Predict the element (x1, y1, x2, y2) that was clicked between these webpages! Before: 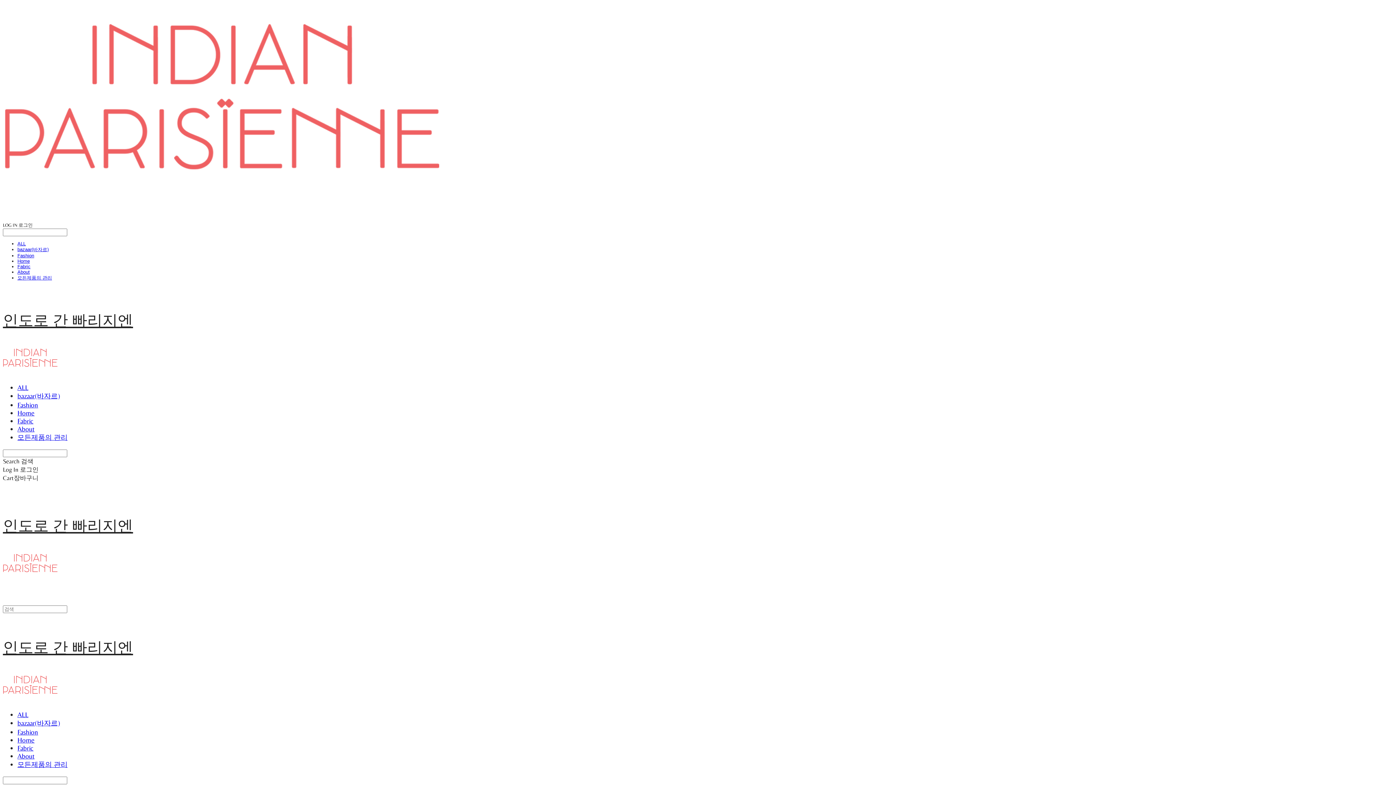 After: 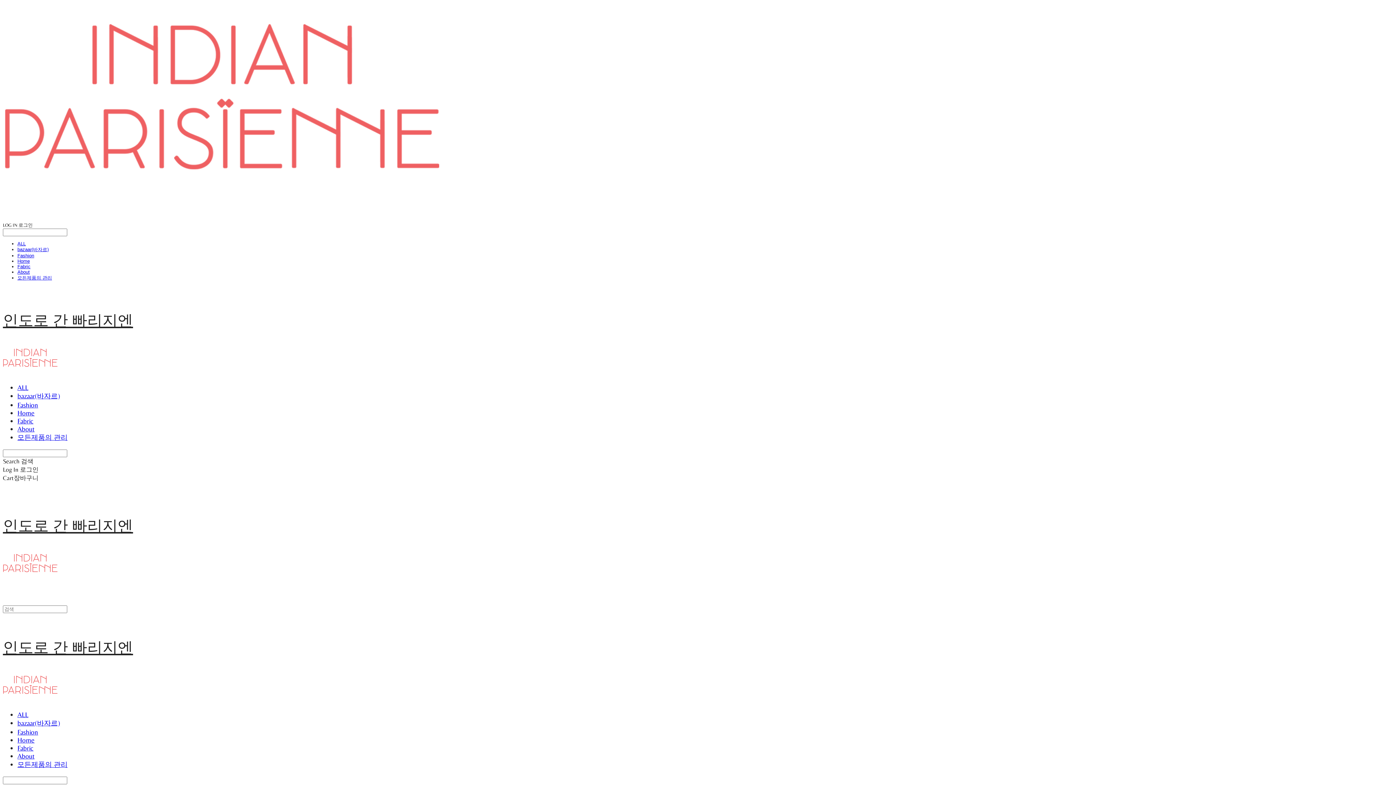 Action: label: Fabric bbox: (17, 264, 30, 269)